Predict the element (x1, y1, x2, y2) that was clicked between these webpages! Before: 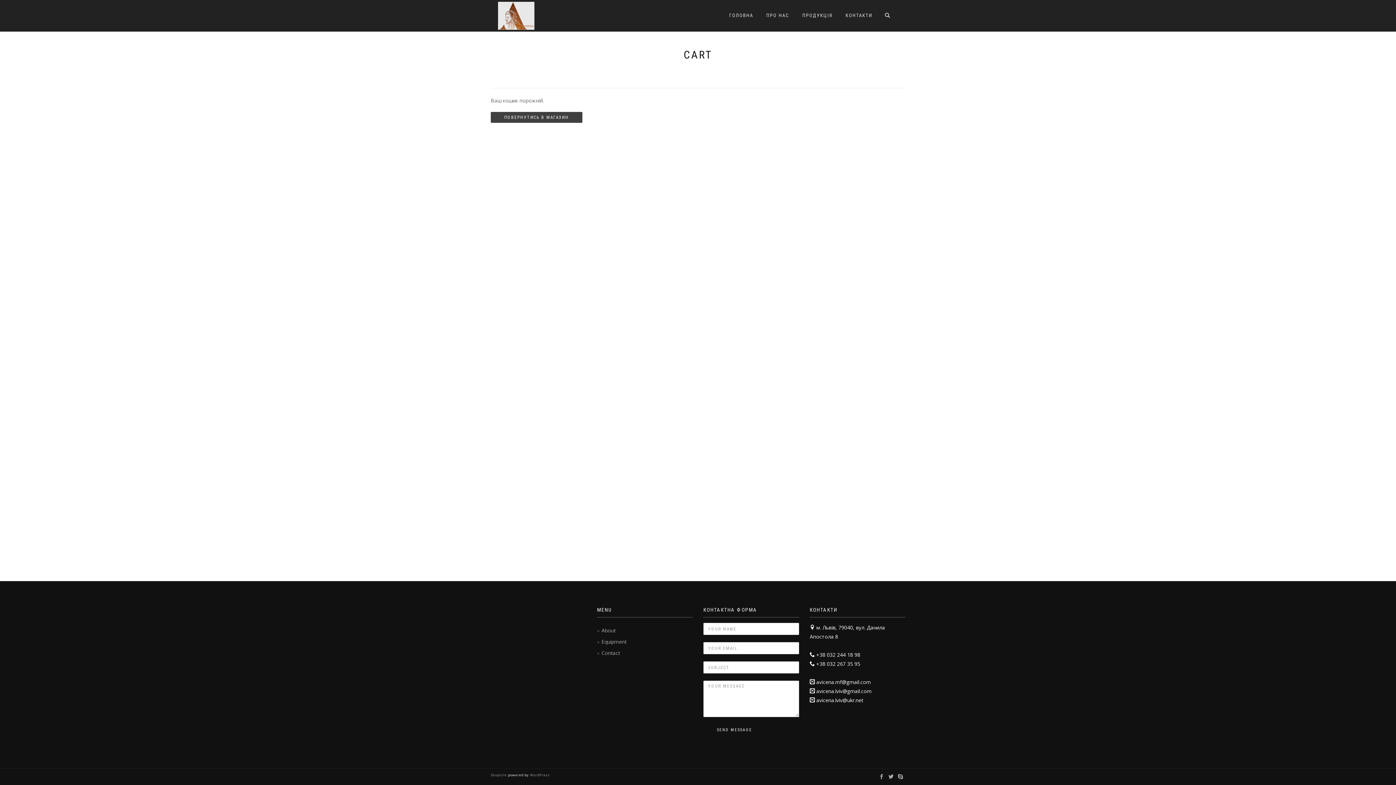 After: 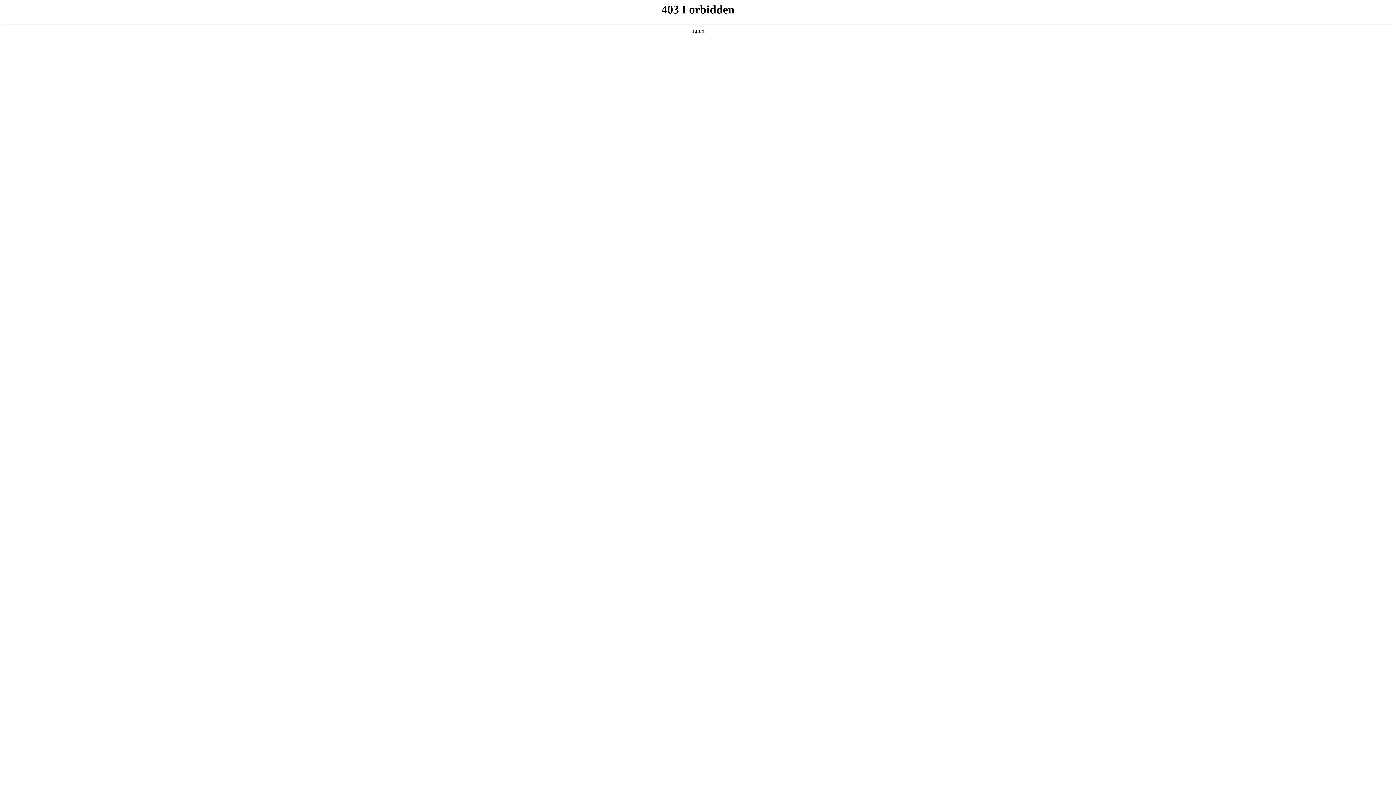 Action: bbox: (529, 773, 550, 777) label:  WordPress